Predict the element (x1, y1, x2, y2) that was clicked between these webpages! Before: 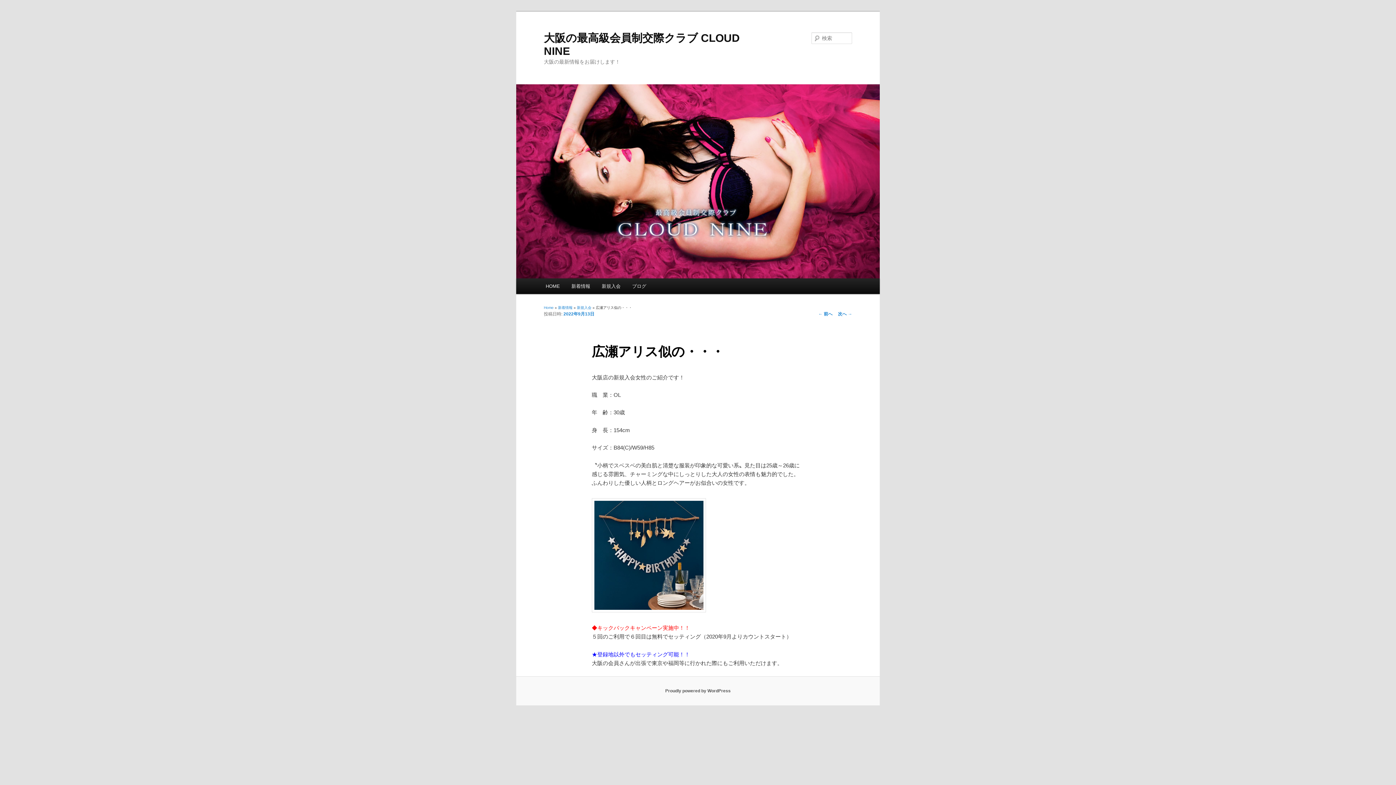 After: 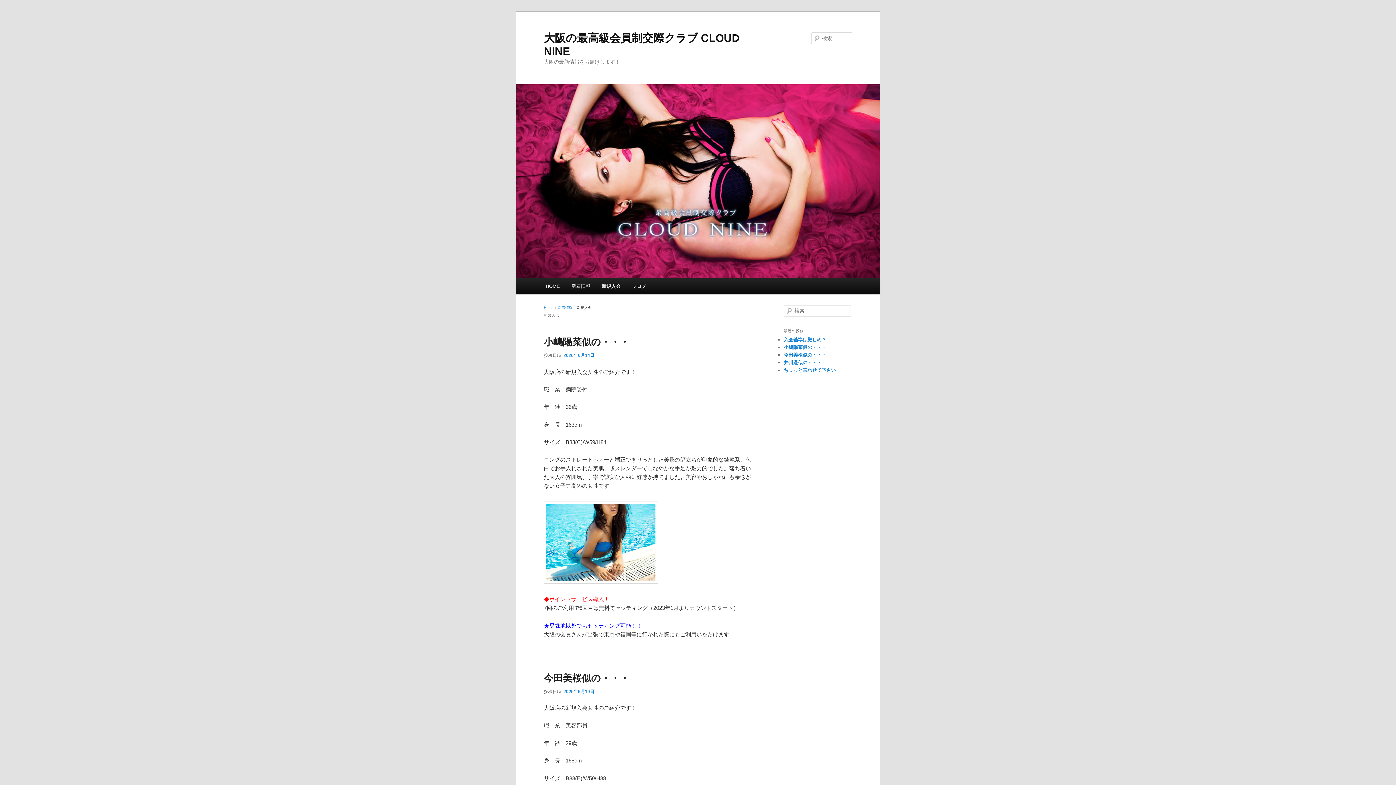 Action: label: 新規入会 bbox: (577, 305, 591, 309)